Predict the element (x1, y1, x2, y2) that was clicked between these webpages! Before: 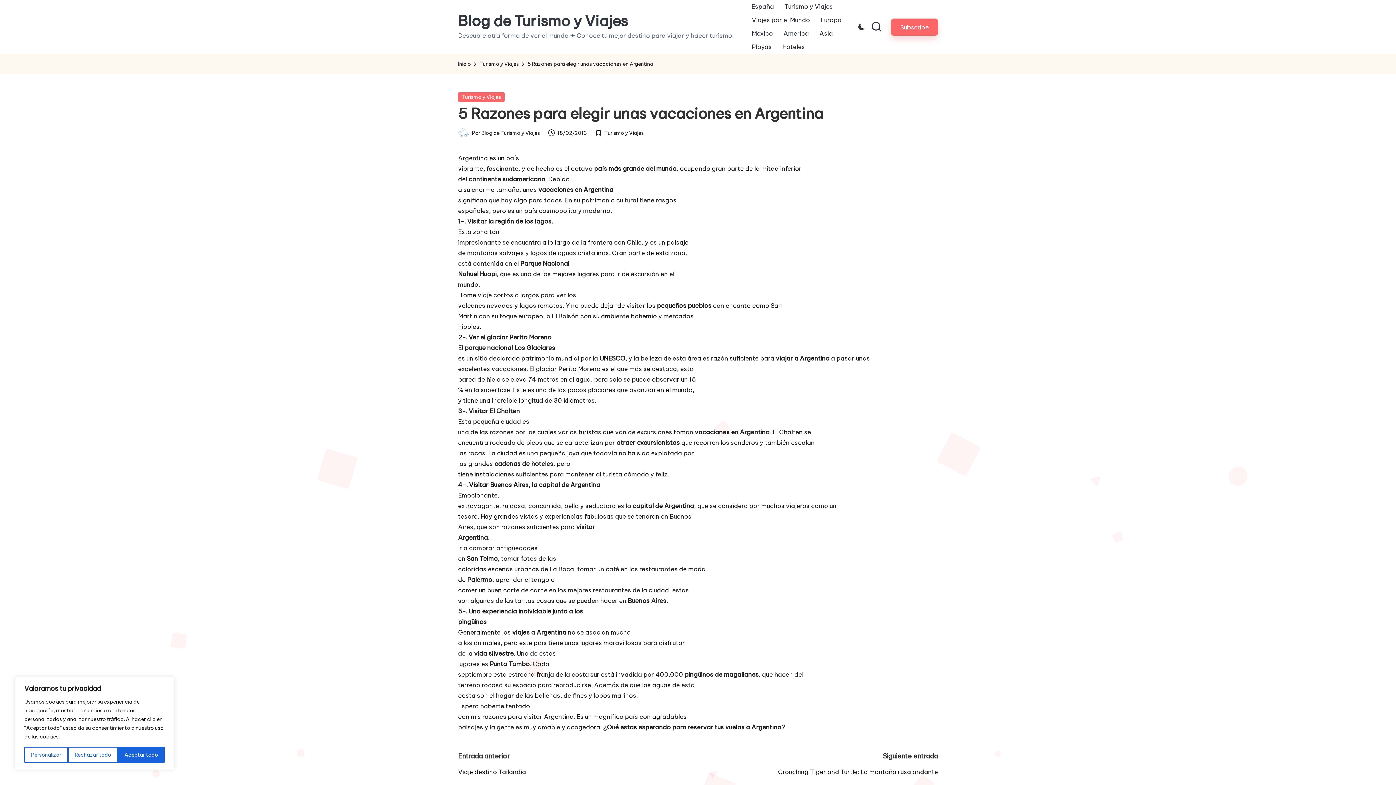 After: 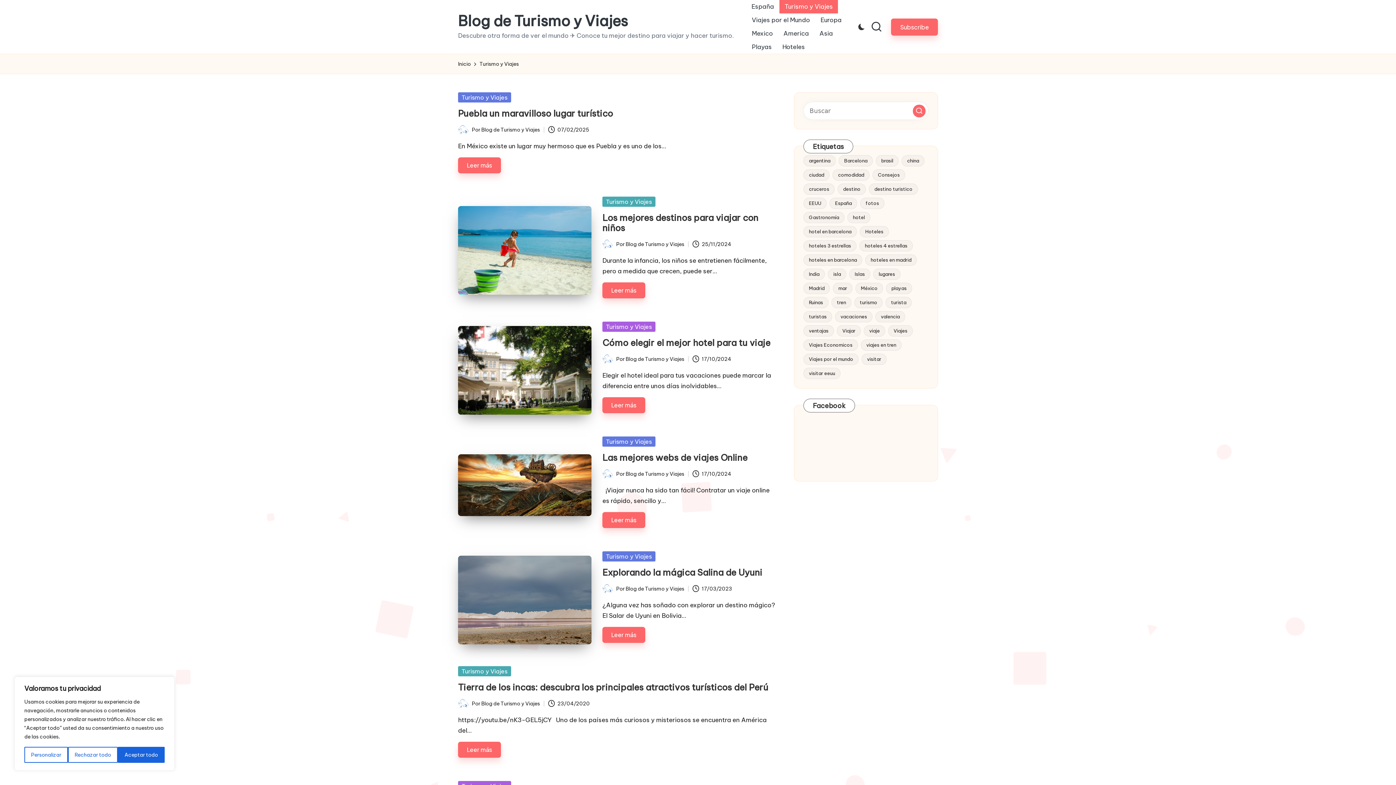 Action: label: Turismo y Viajes bbox: (458, 92, 504, 101)